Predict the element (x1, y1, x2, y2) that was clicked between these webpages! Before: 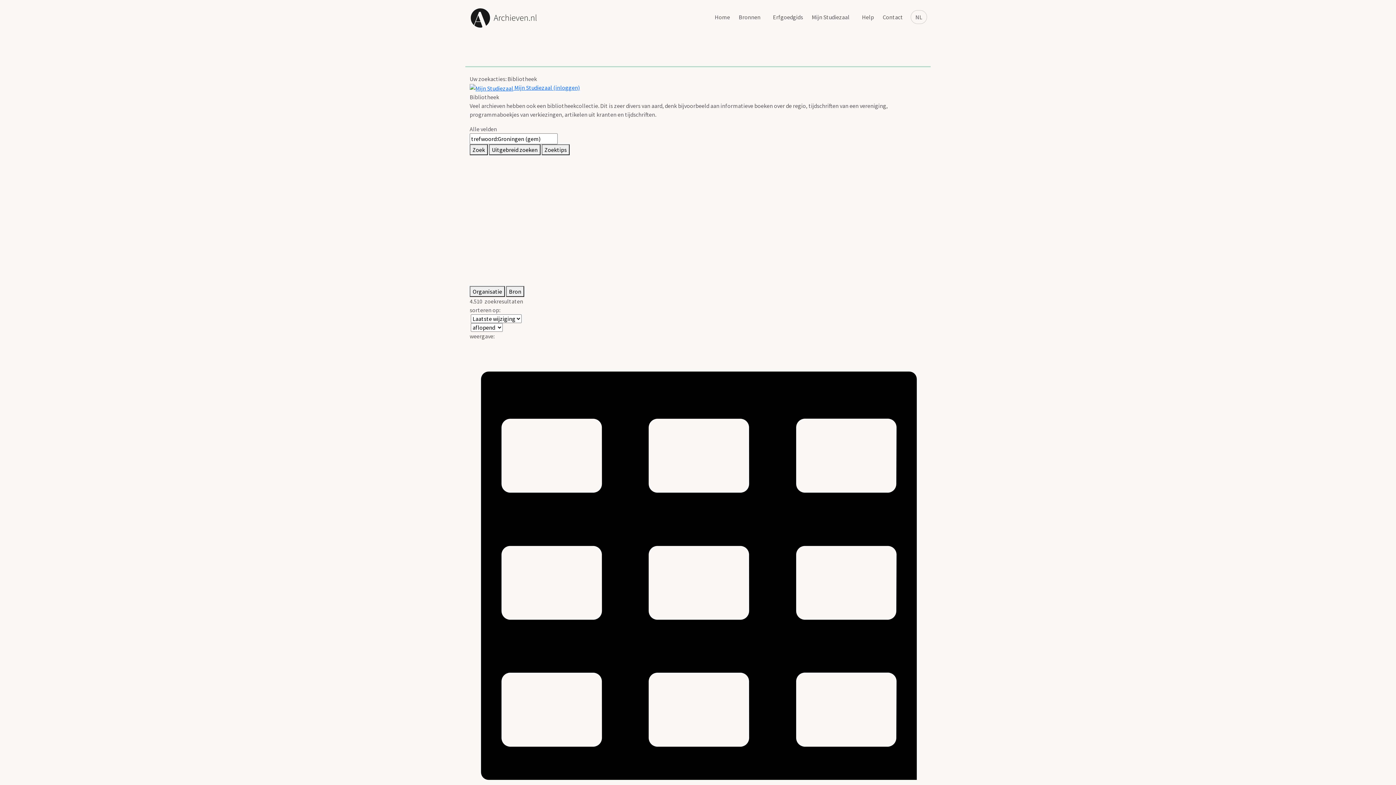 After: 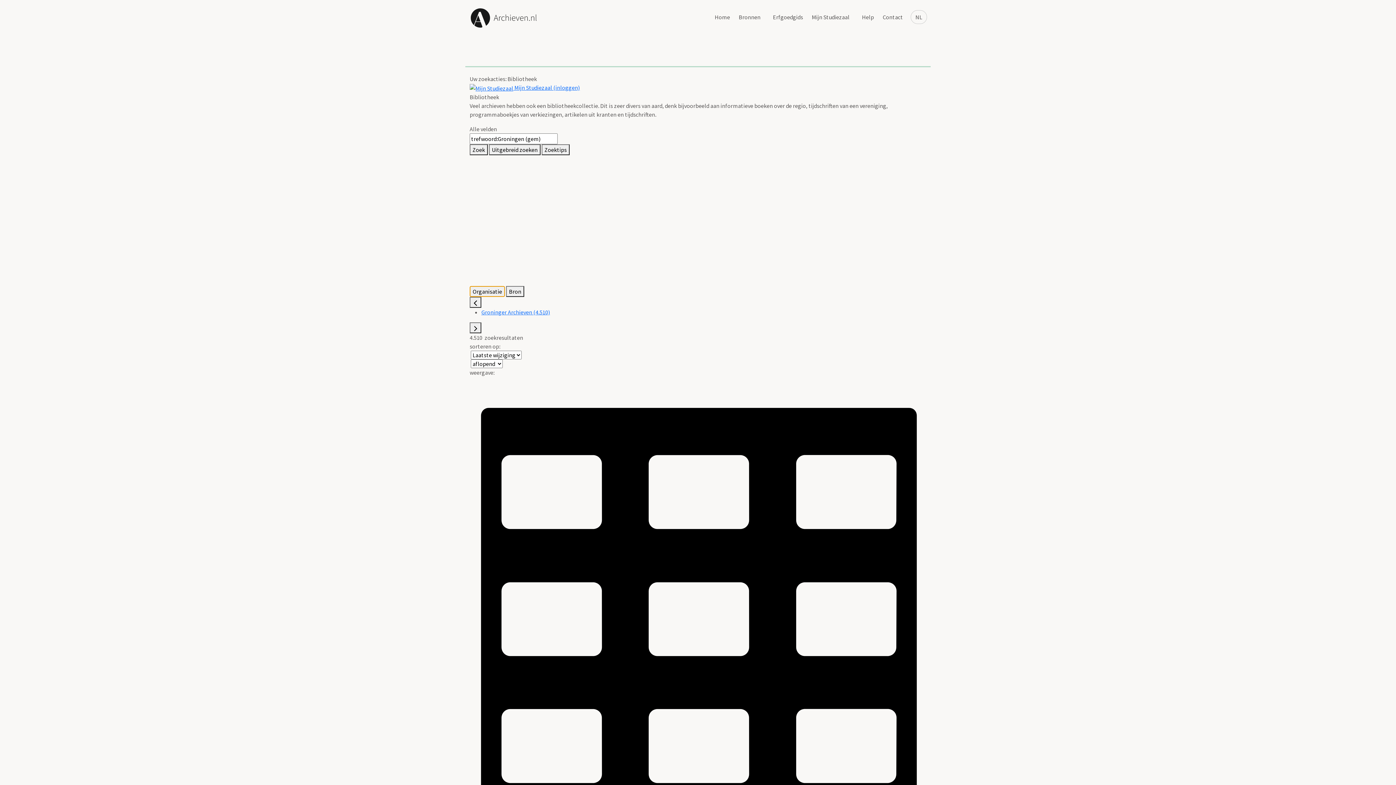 Action: label: Organisatie bbox: (469, 286, 505, 297)